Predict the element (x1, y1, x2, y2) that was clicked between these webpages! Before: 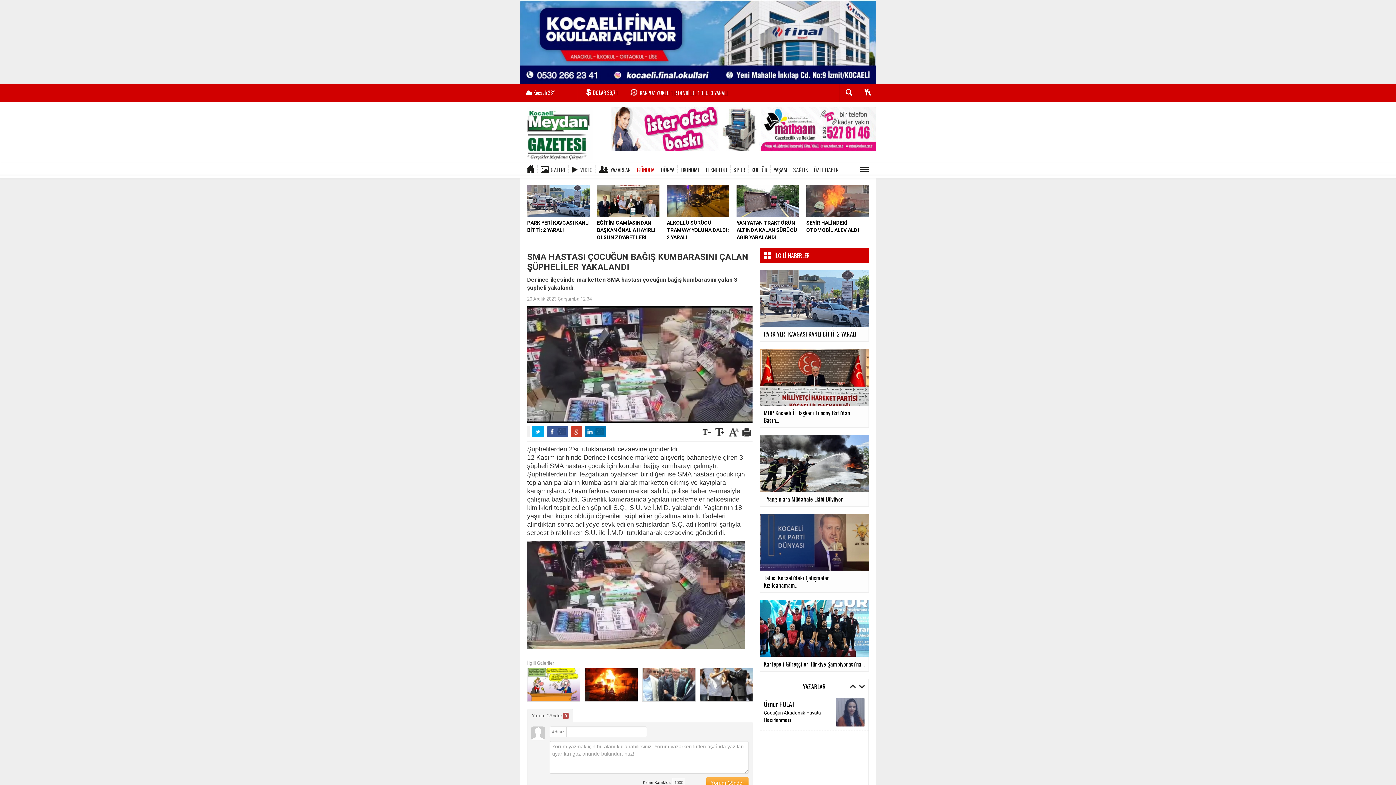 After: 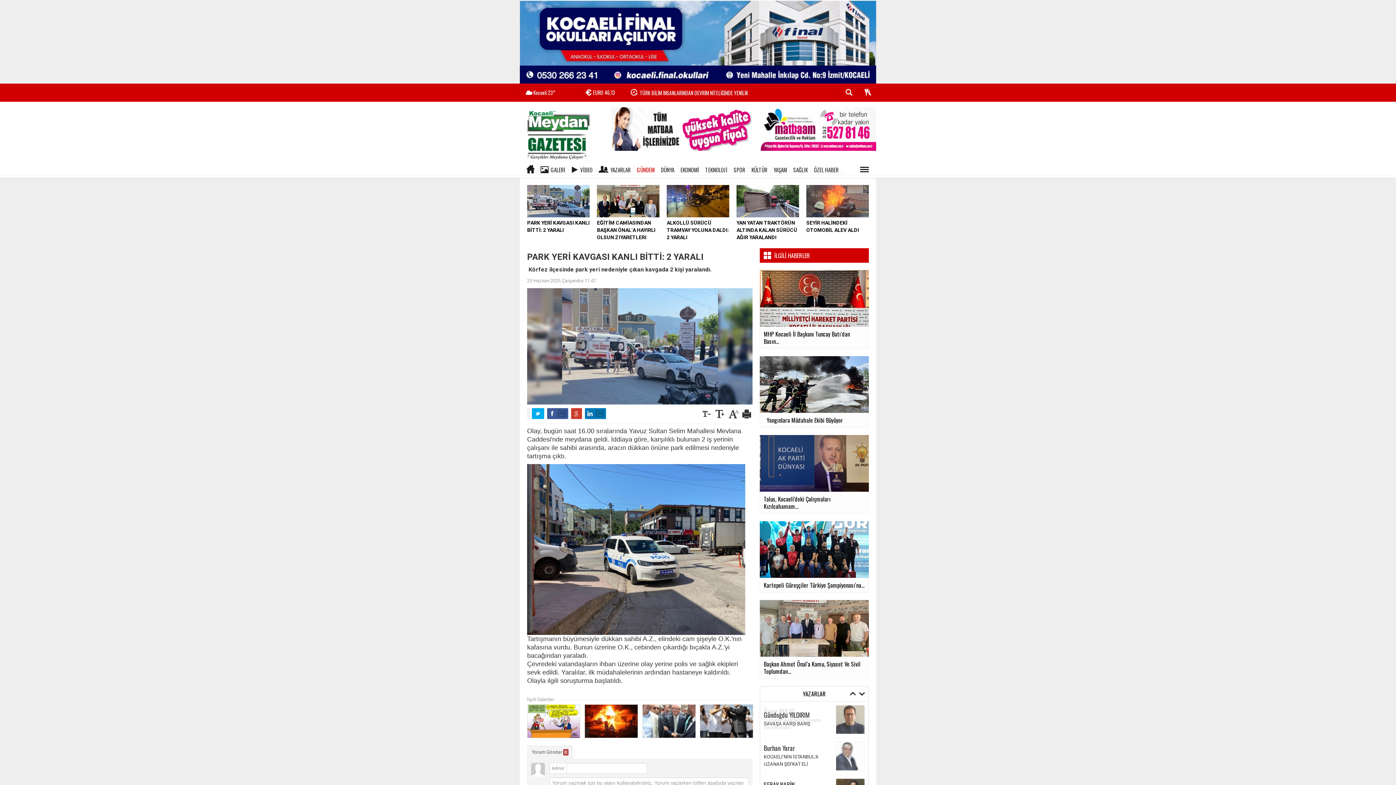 Action: bbox: (527, 198, 589, 233) label: PARK YERİ KAVGASI KANLI BİTTİ: 2 YARALI